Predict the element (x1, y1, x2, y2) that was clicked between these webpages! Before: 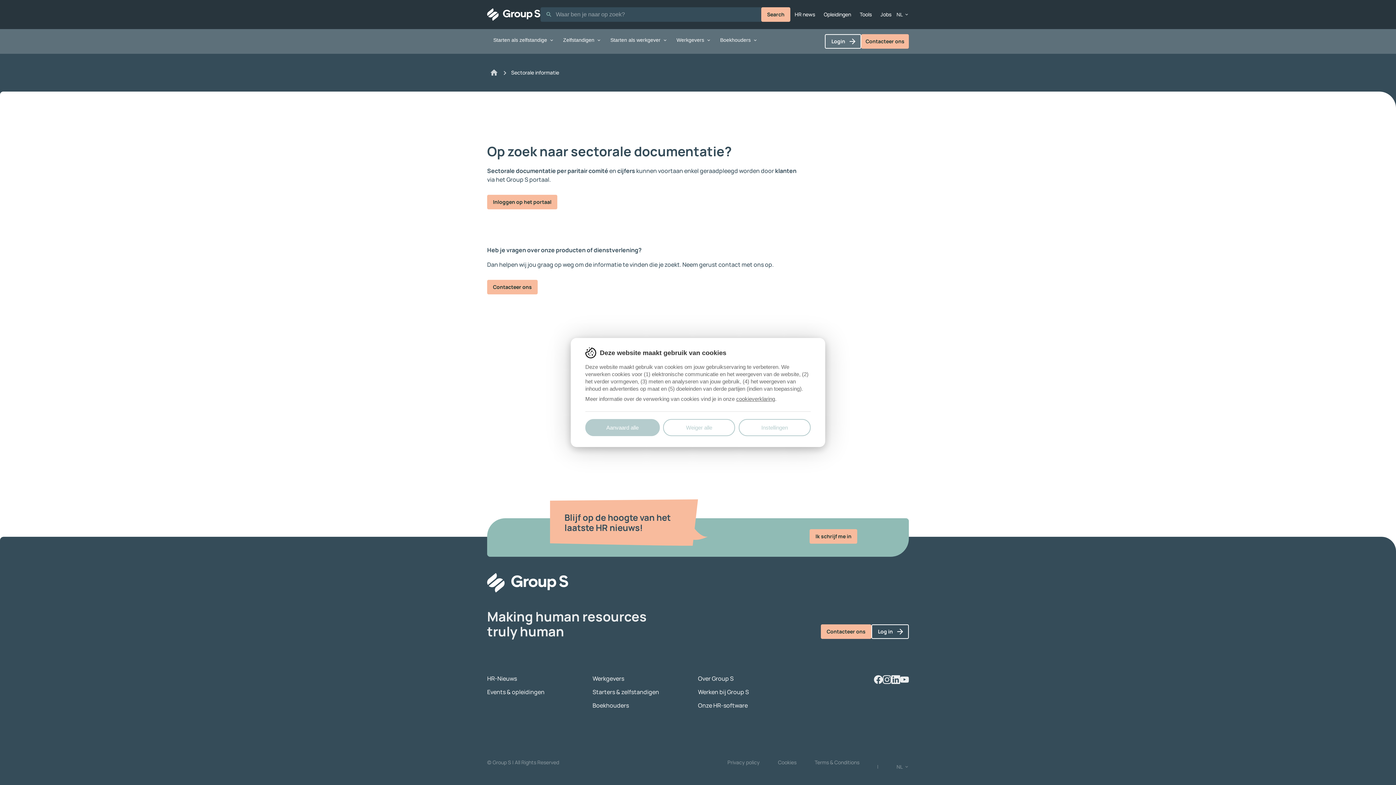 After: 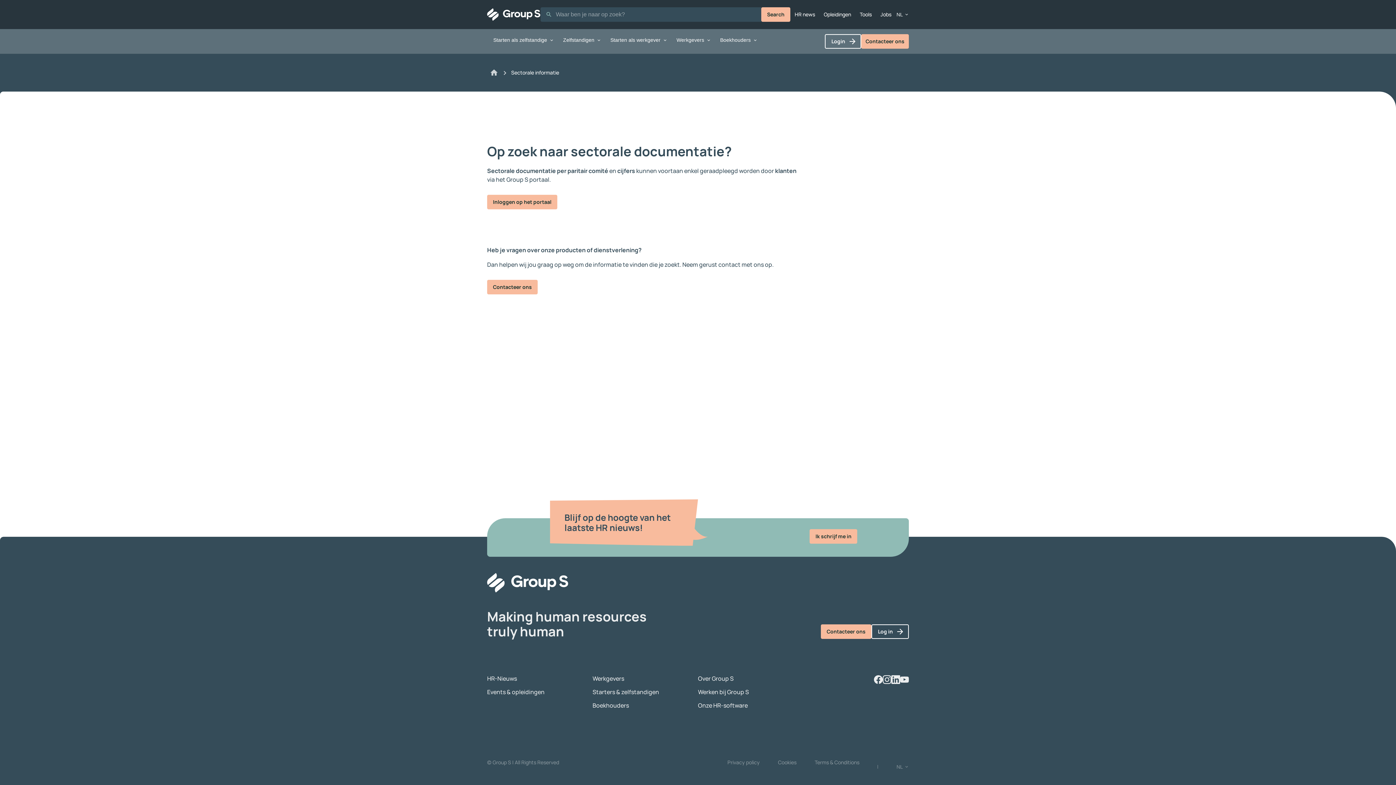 Action: label: Aanvaard alle bbox: (585, 419, 659, 436)